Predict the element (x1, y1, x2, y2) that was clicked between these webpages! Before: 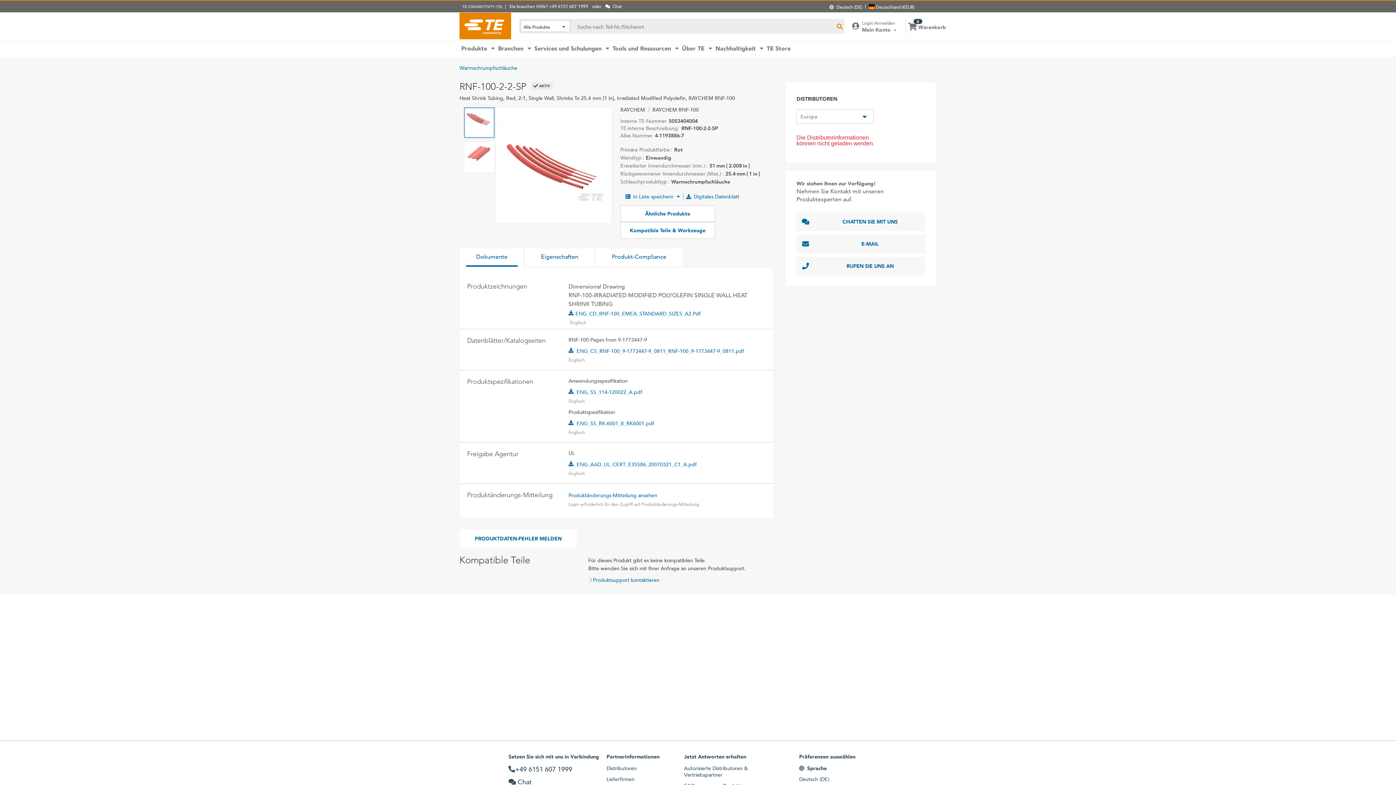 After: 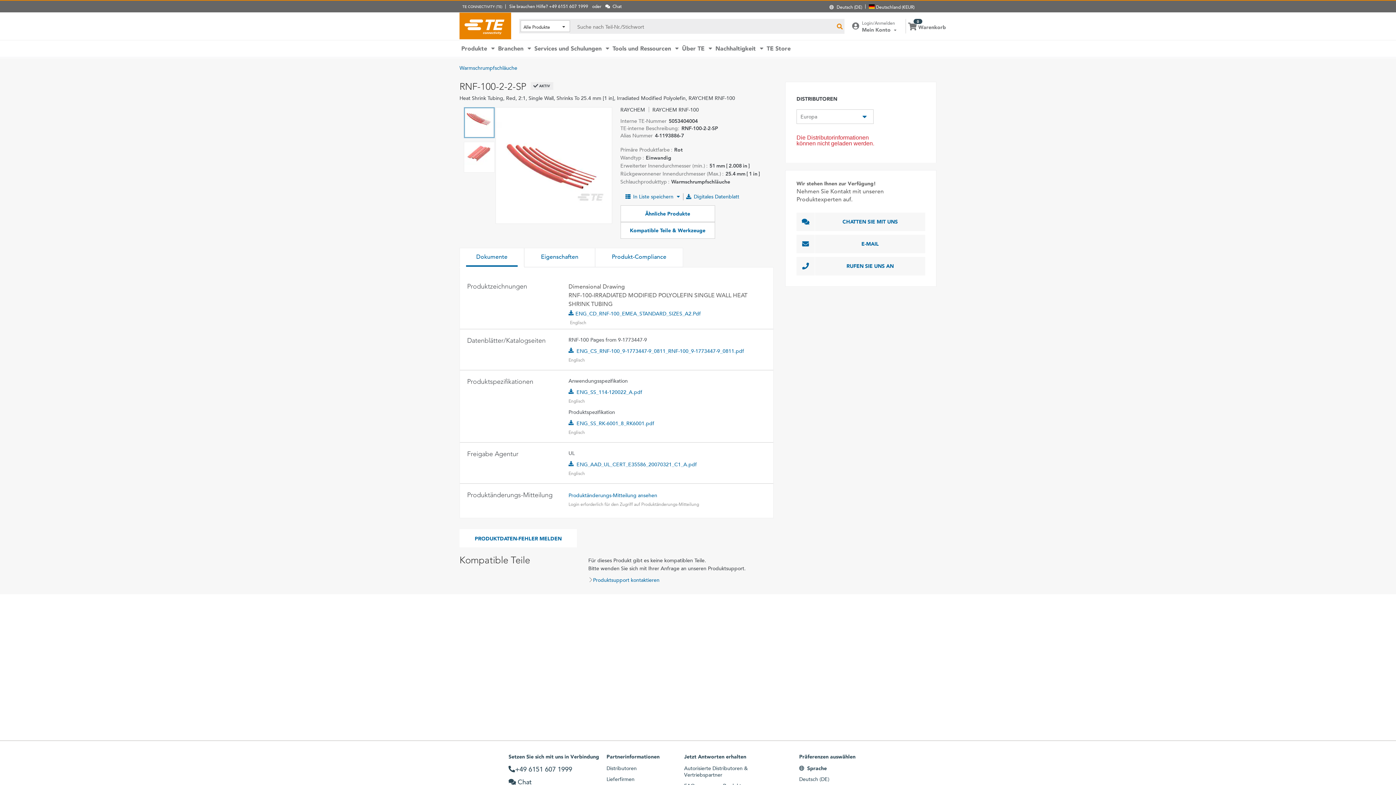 Action: bbox: (799, 753, 855, 760) label: Präferenzen auswählen